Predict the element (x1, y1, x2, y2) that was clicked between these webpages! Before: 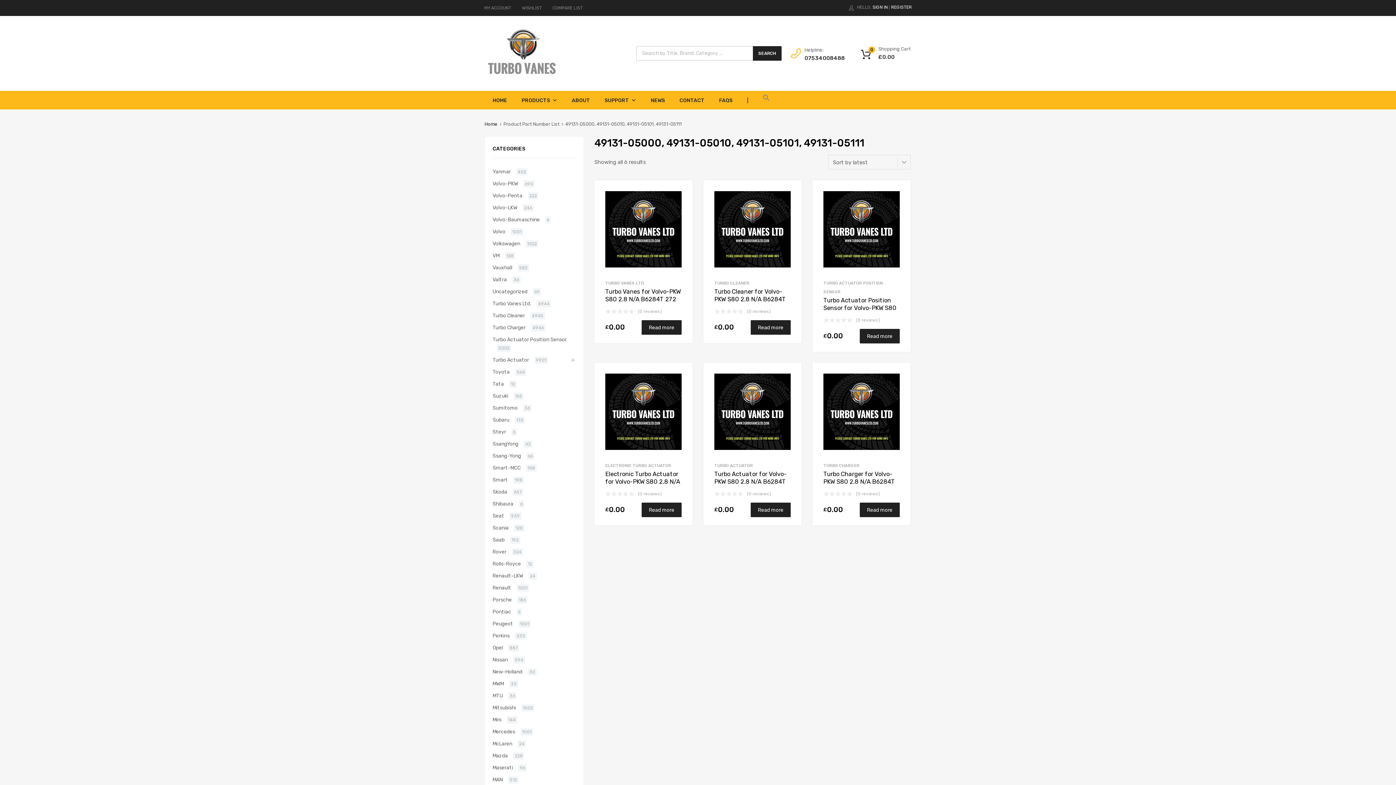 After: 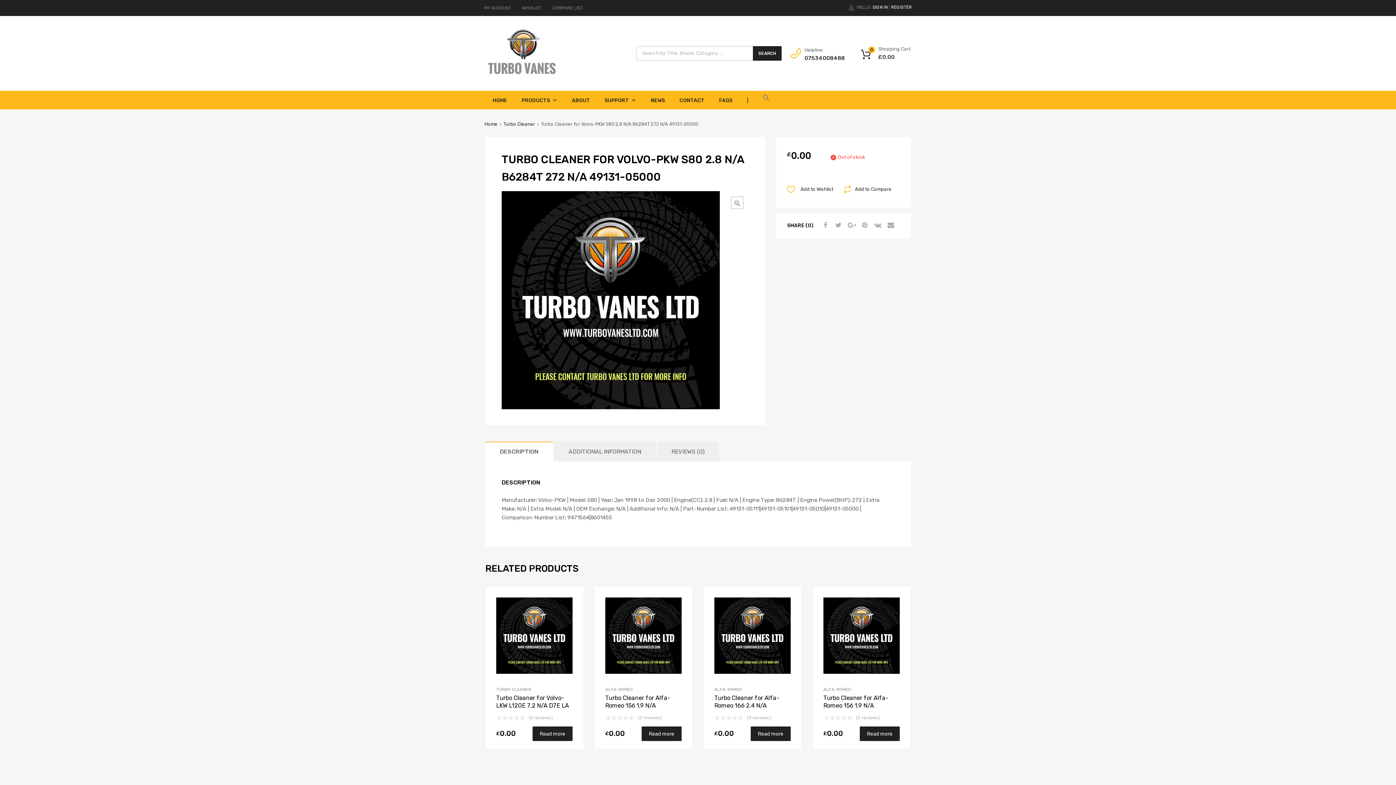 Action: bbox: (714, 191, 790, 267)